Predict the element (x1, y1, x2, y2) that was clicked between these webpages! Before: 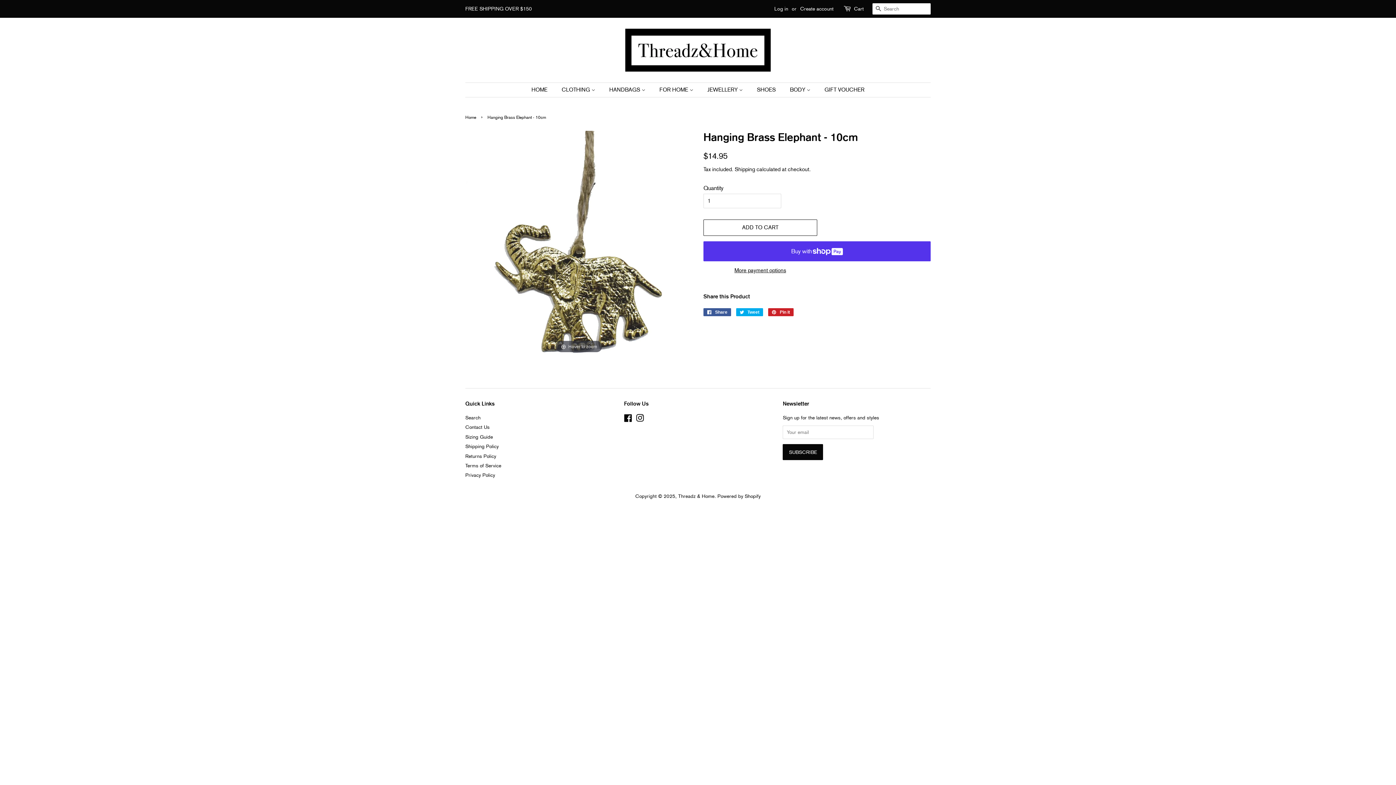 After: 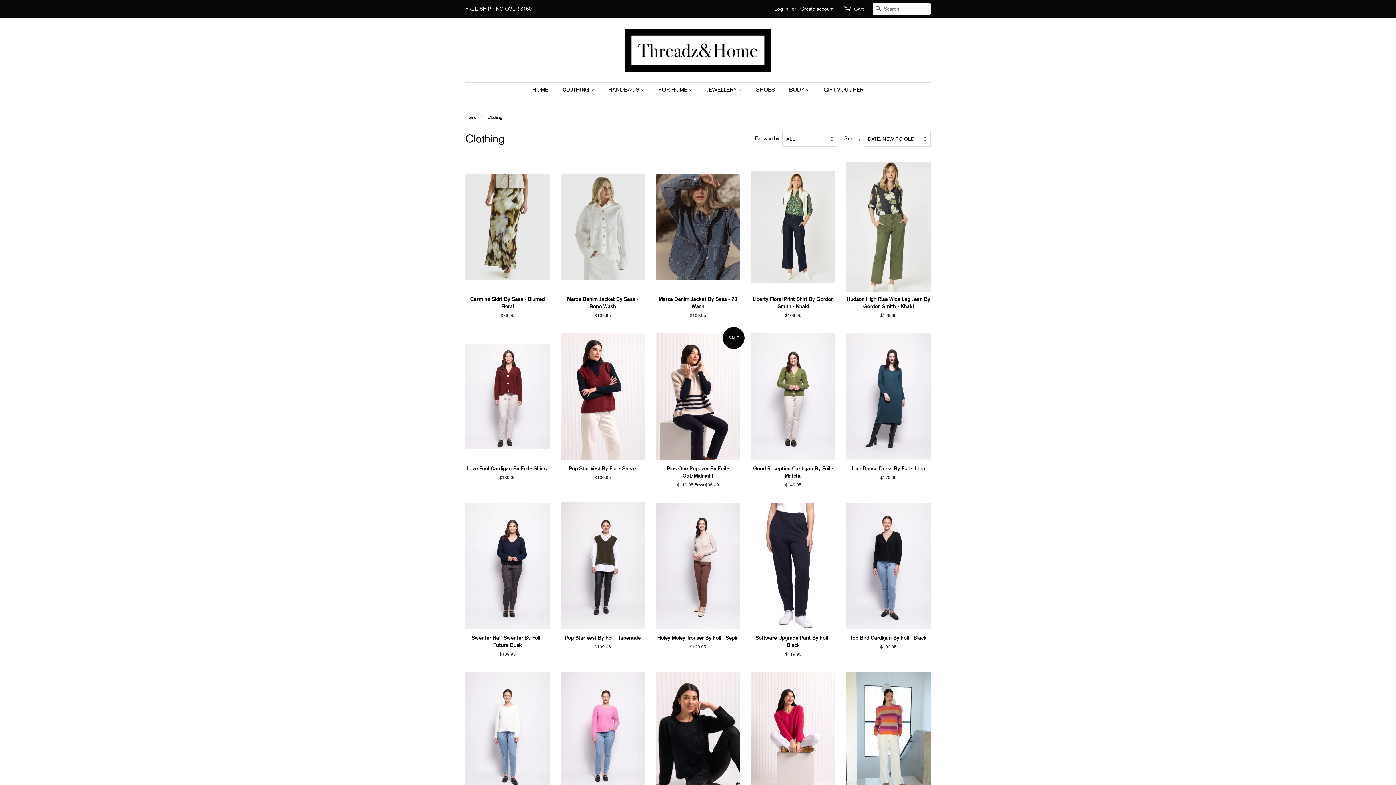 Action: label: CLOTHING  bbox: (556, 82, 602, 97)